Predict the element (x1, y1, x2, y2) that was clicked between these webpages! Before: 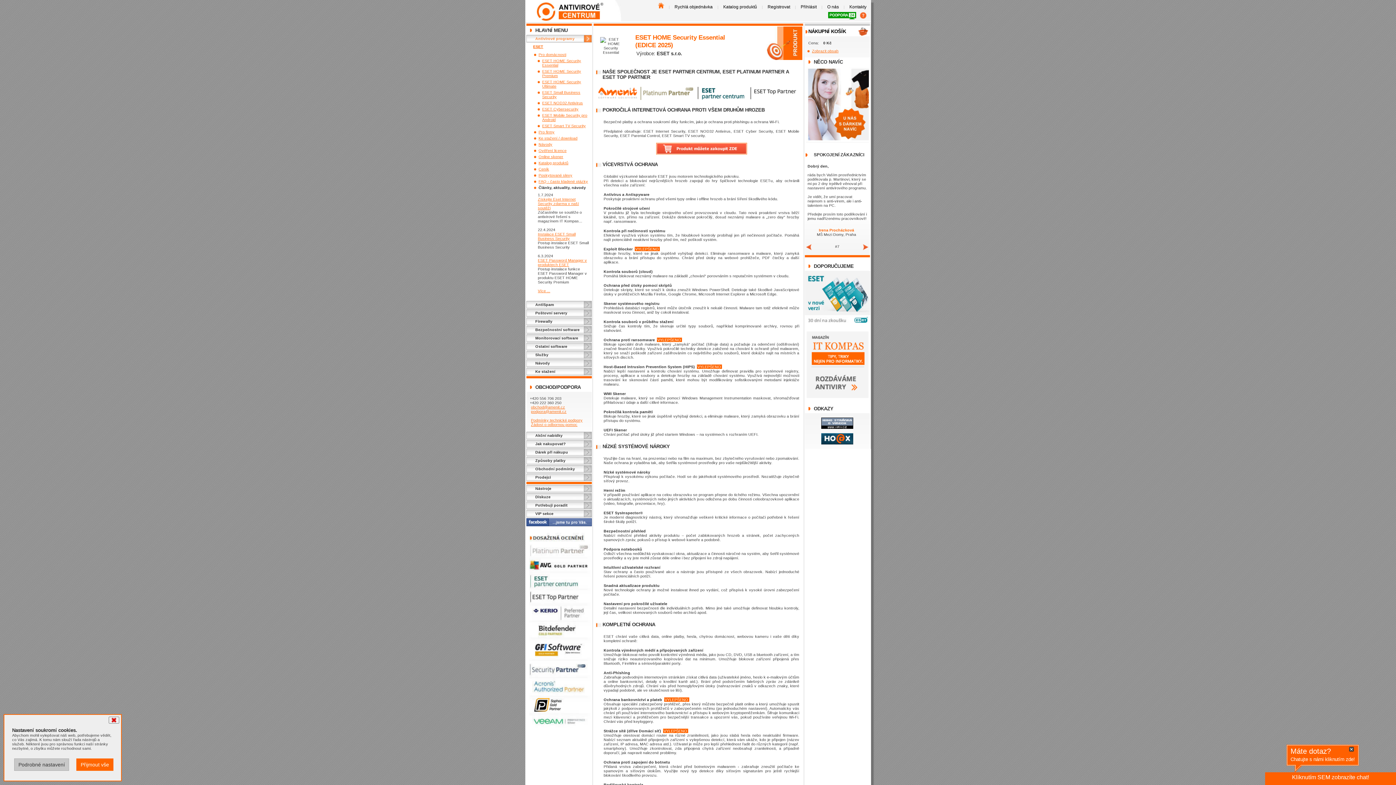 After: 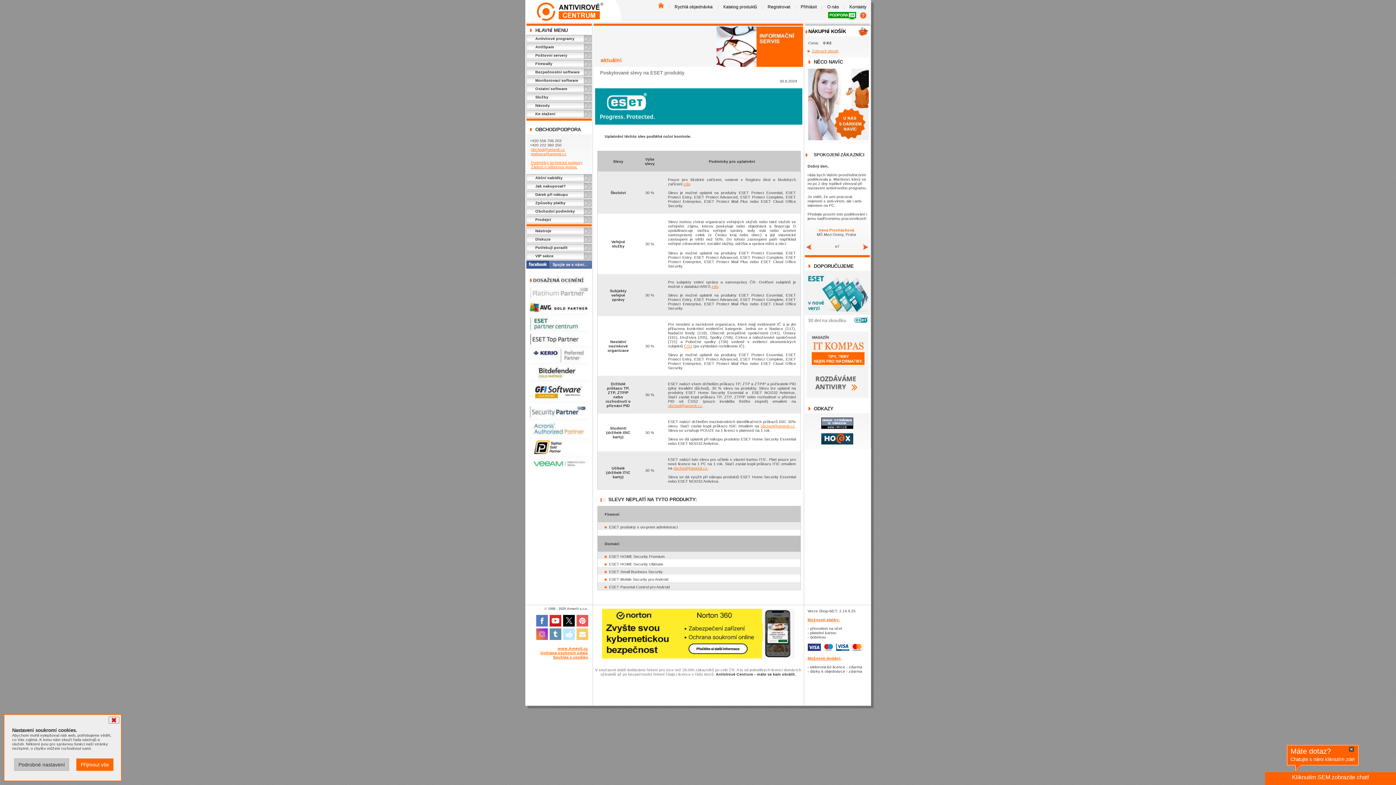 Action: label: Poskytované slevy bbox: (538, 173, 572, 177)